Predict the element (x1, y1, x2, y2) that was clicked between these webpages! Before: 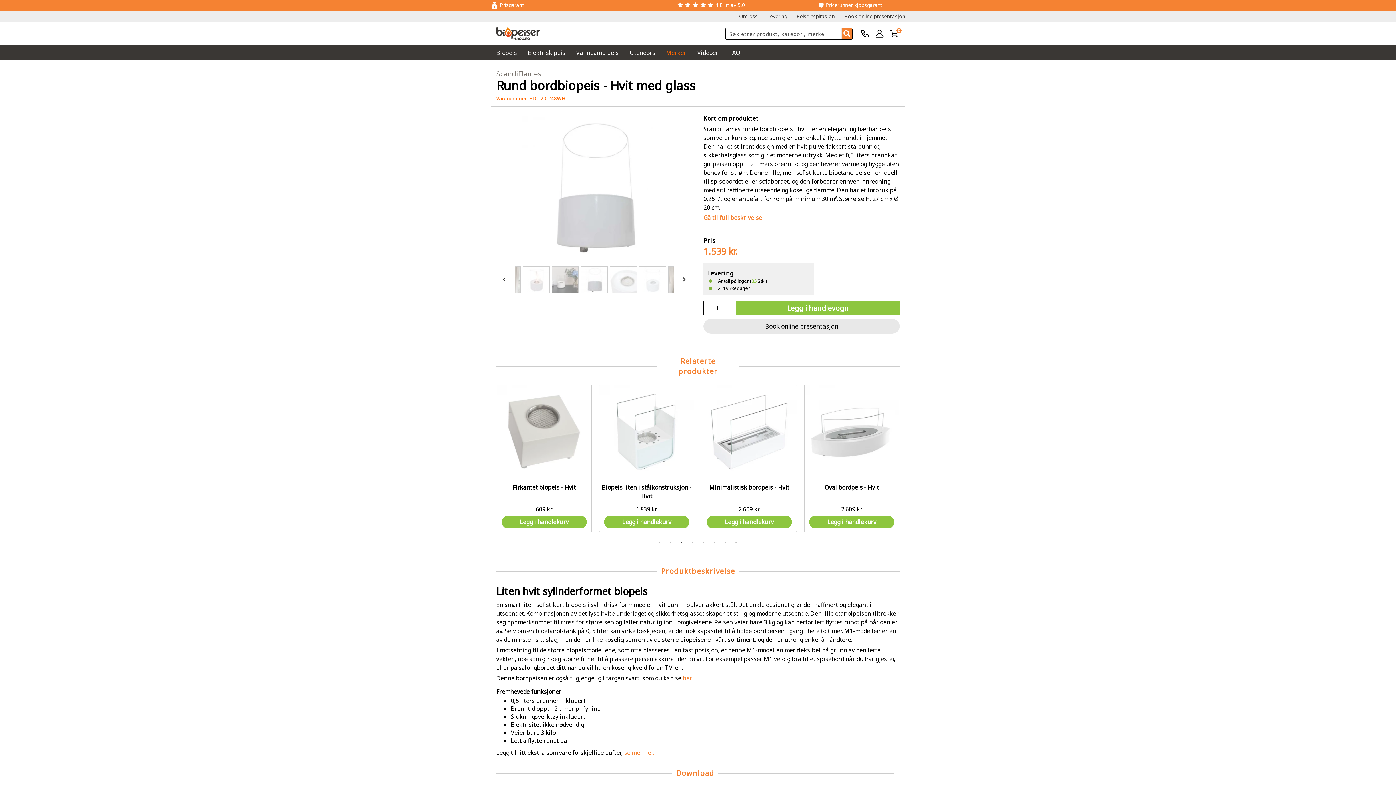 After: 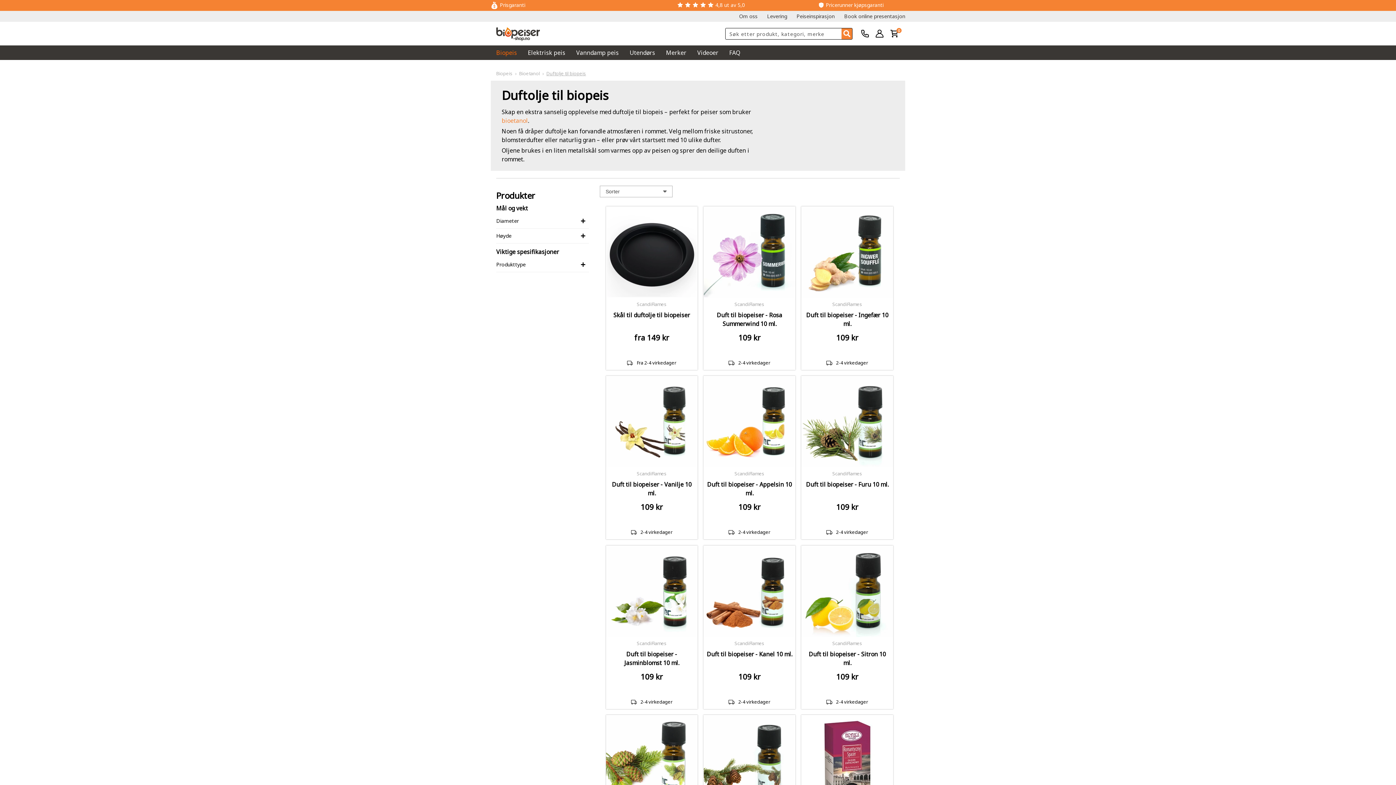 Action: bbox: (624, 749, 653, 757) label: se mer her.